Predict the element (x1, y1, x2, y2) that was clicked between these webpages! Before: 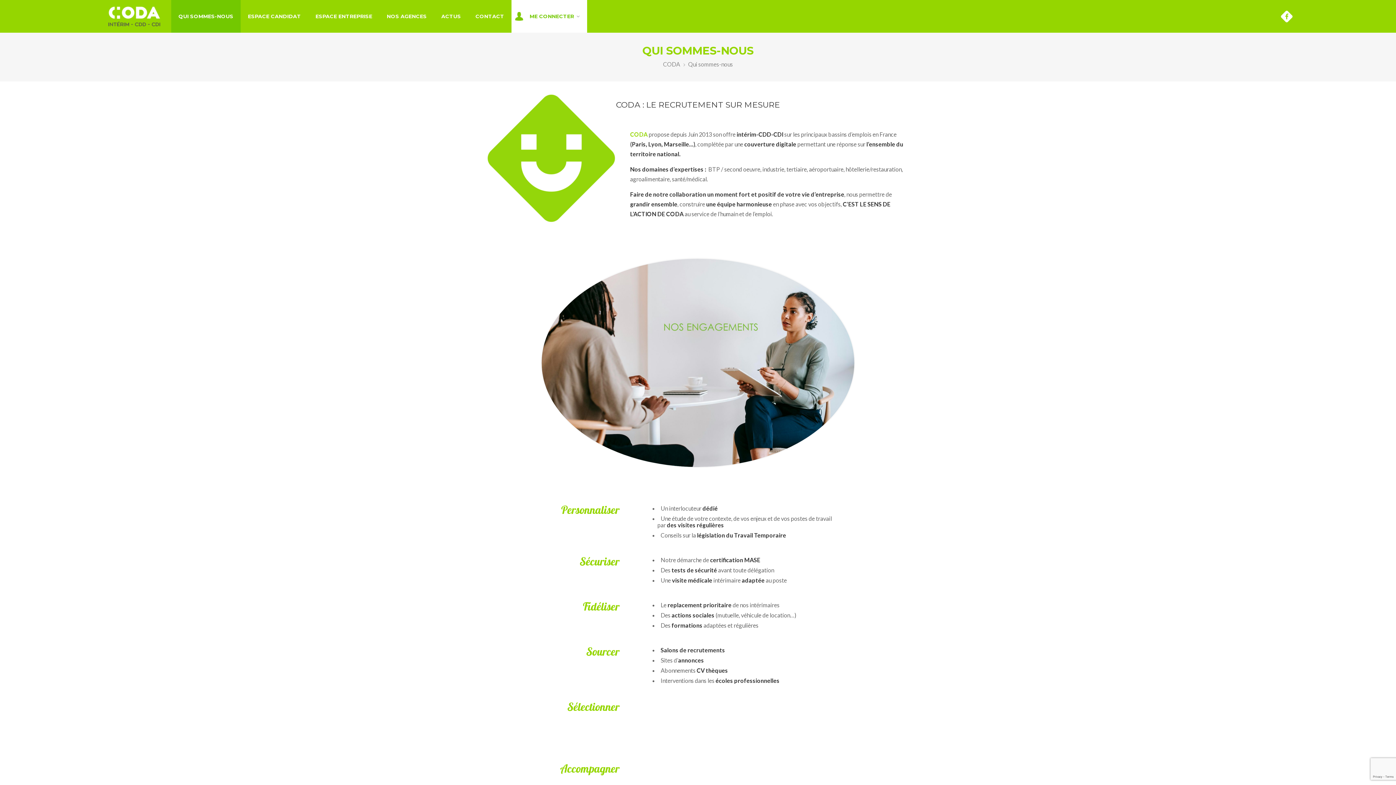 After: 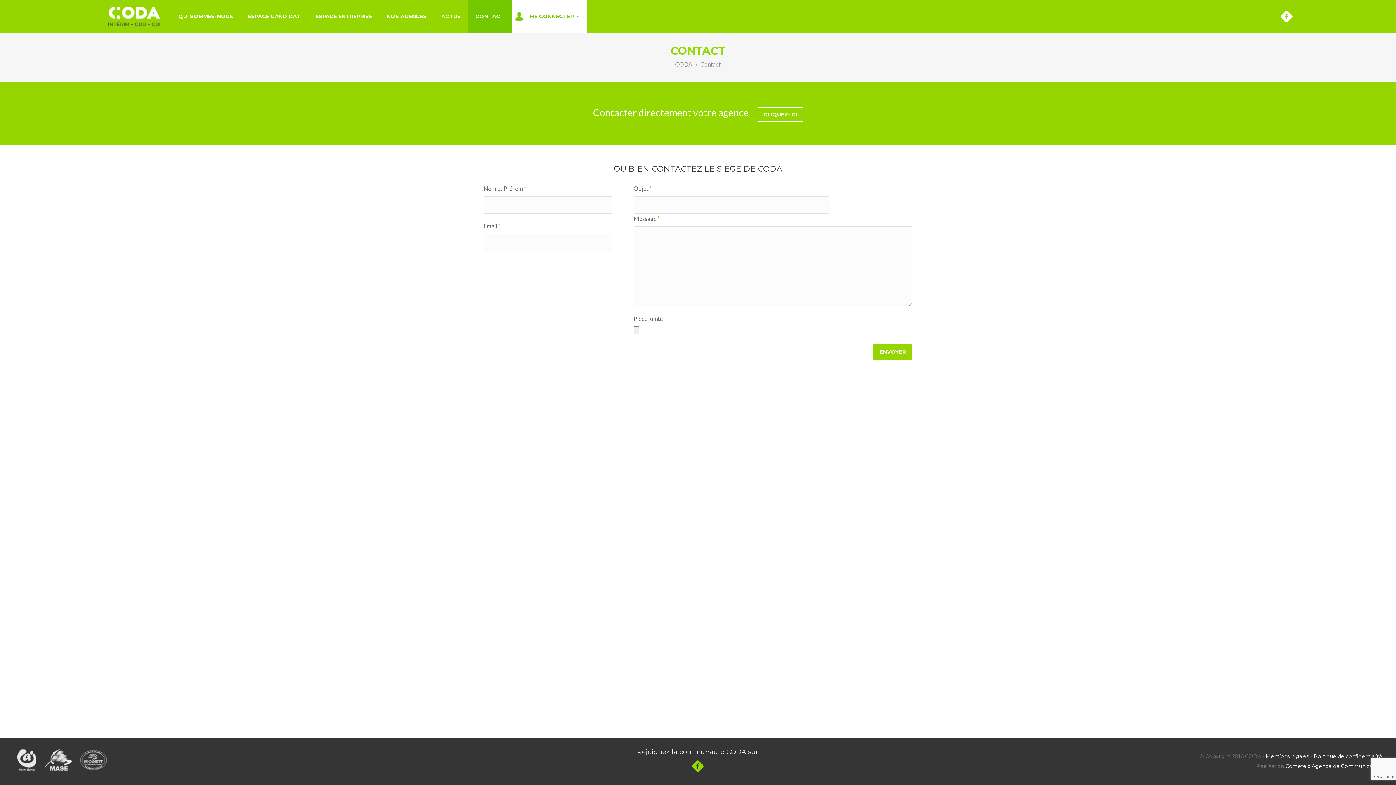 Action: bbox: (468, 0, 511, 32) label: CONTACT